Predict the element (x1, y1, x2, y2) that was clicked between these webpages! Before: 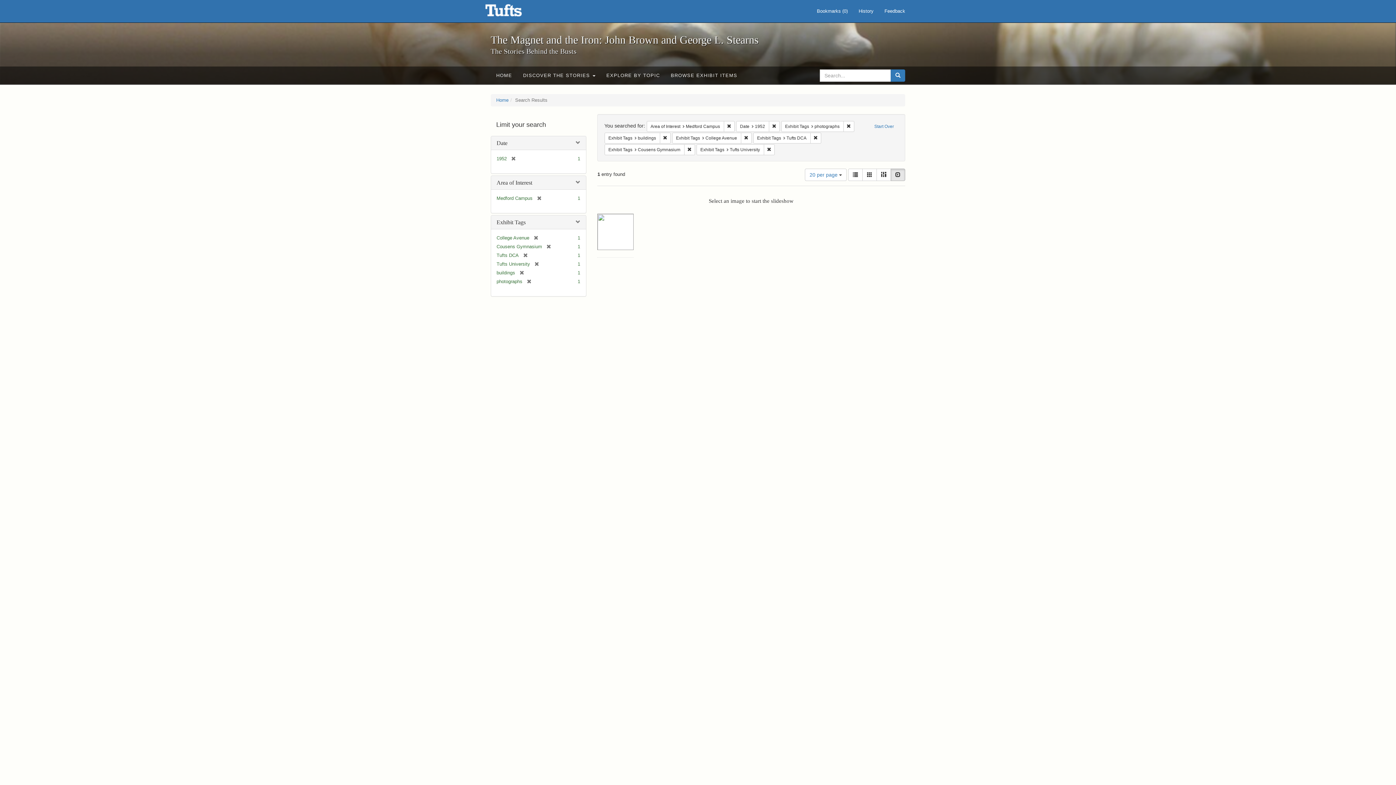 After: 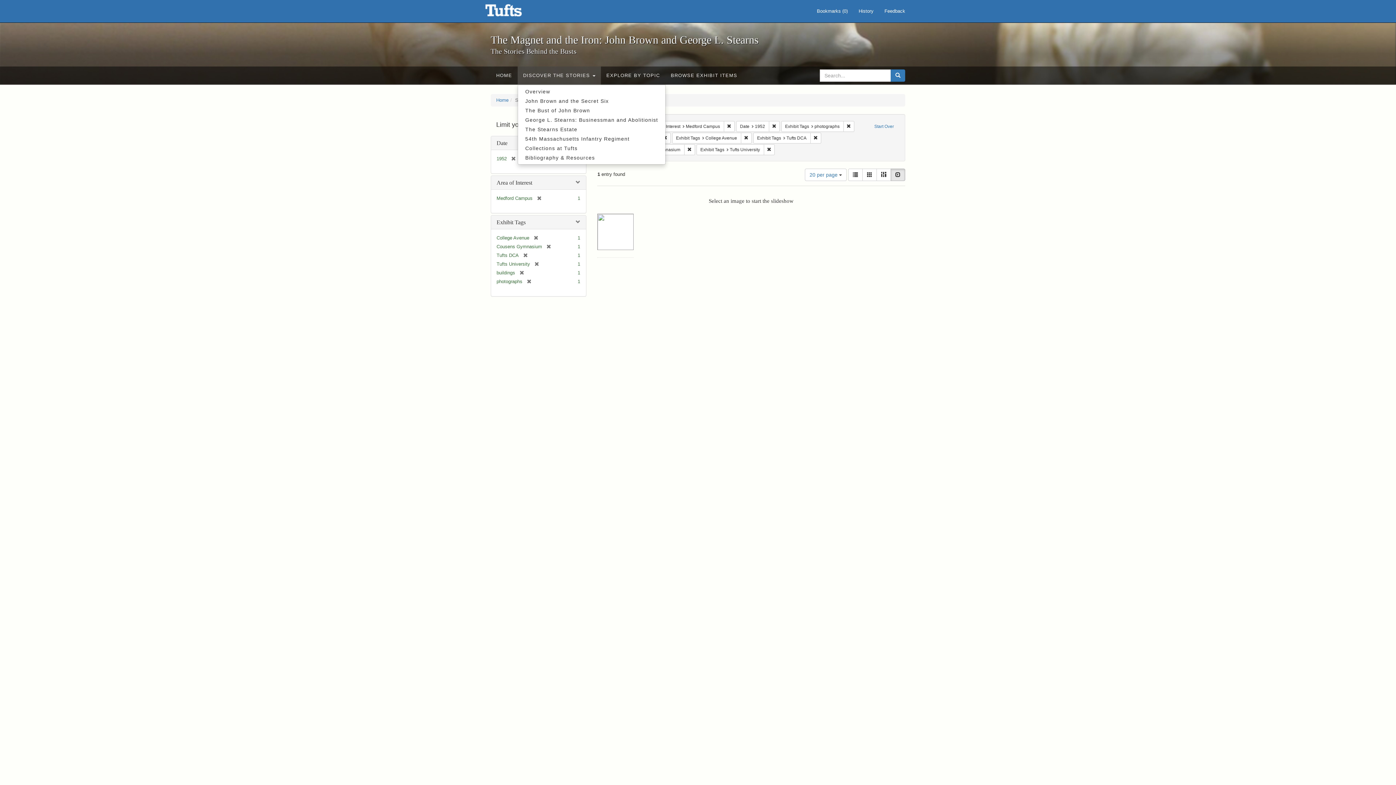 Action: bbox: (517, 66, 601, 84) label: DISCOVER THE STORIES 